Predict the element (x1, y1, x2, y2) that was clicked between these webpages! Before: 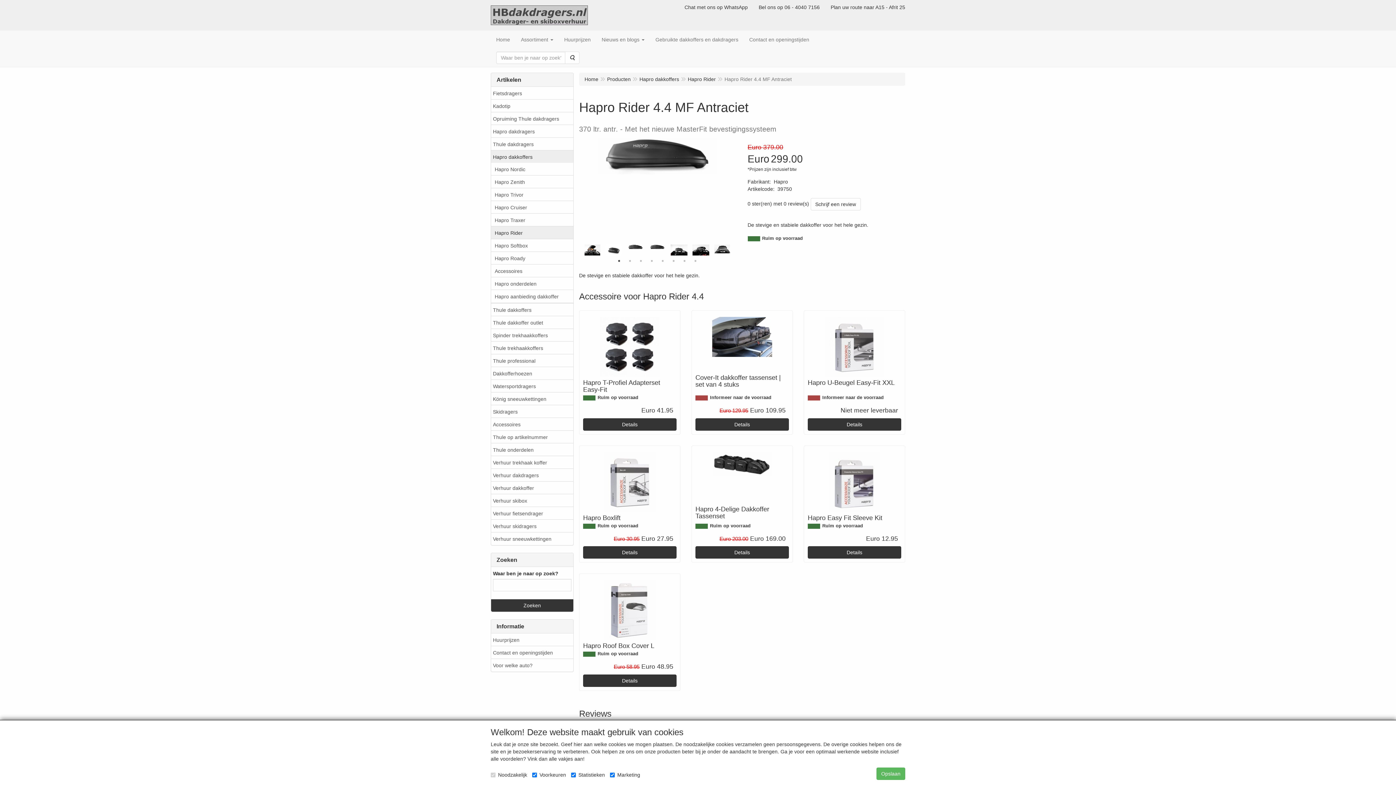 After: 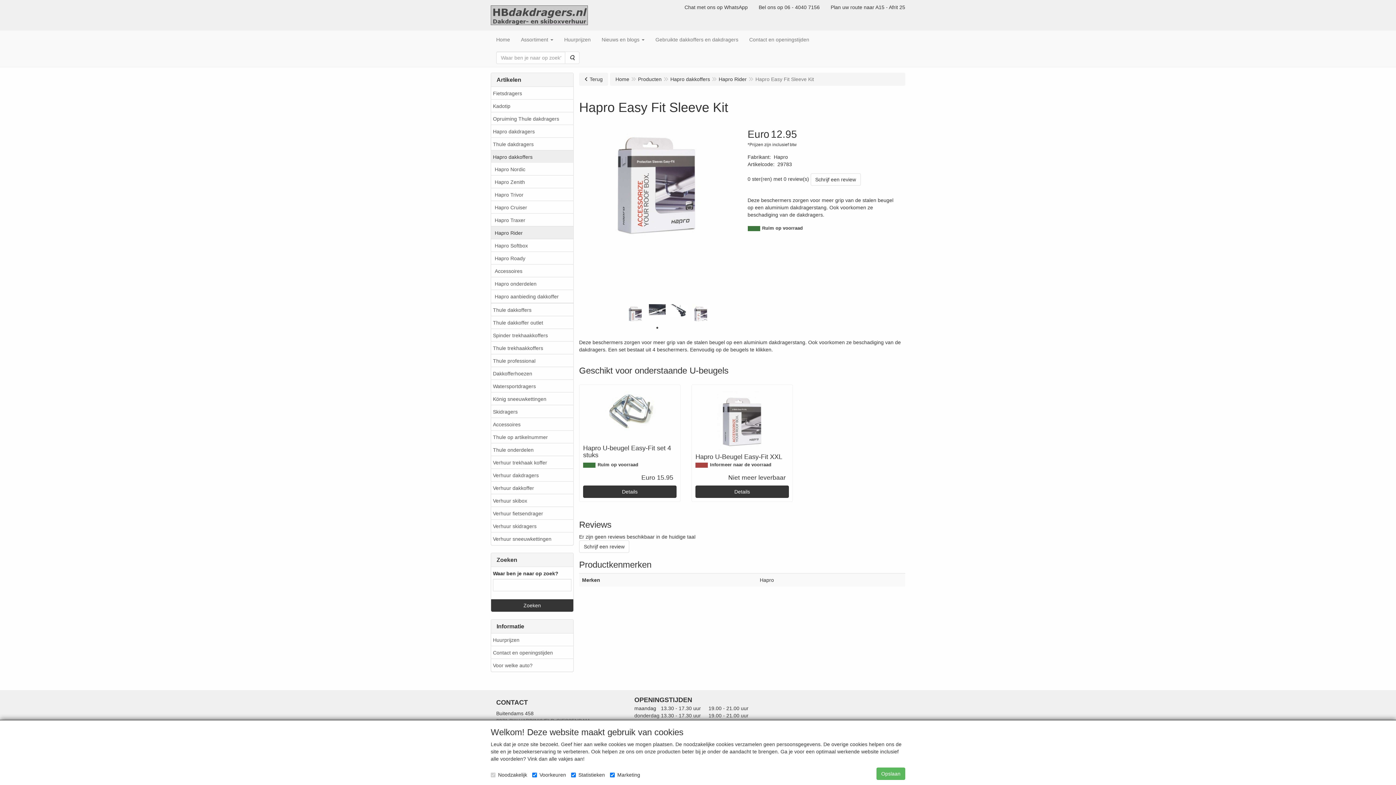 Action: bbox: (807, 449, 901, 546) label: Hapro Easy Fit Sleeve Kit
Ruim op voorraad
Euro 12.95